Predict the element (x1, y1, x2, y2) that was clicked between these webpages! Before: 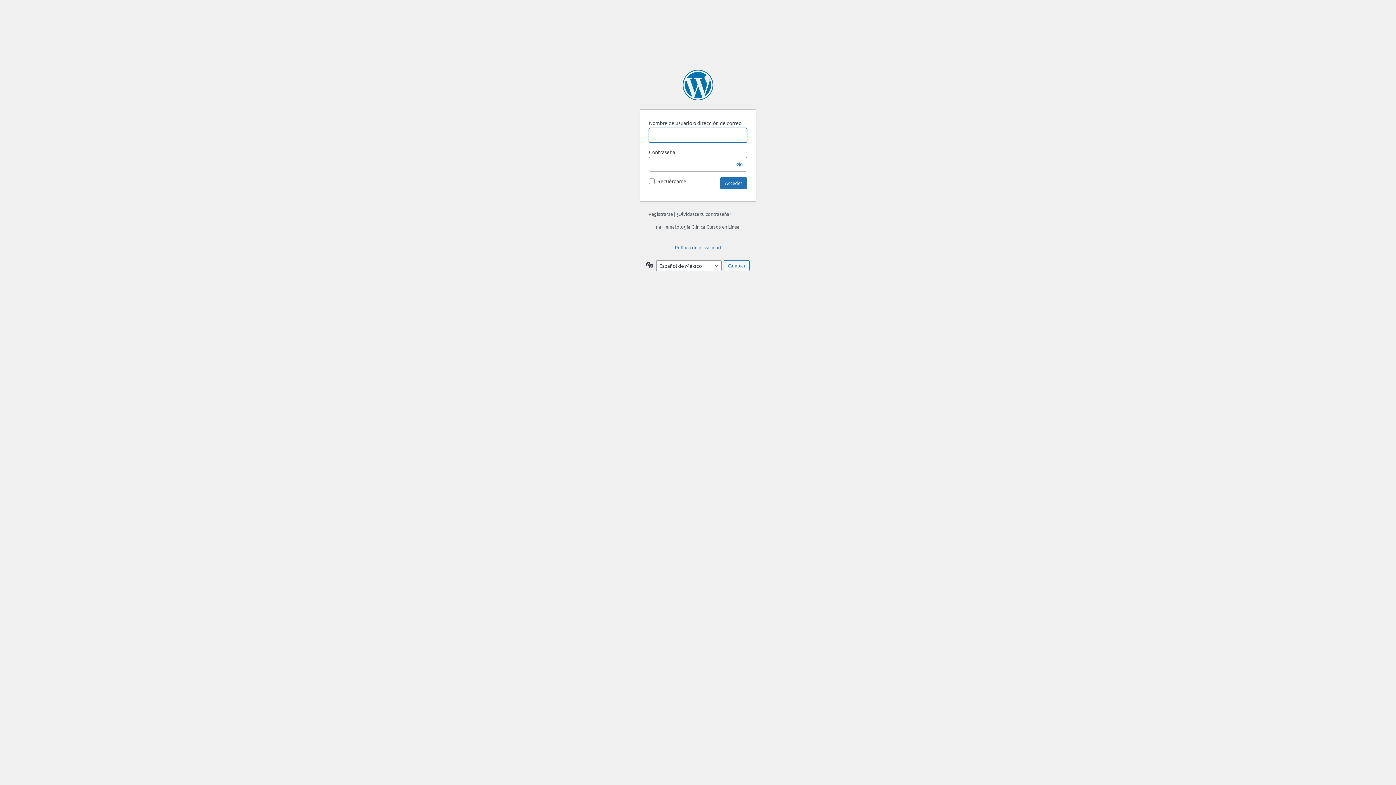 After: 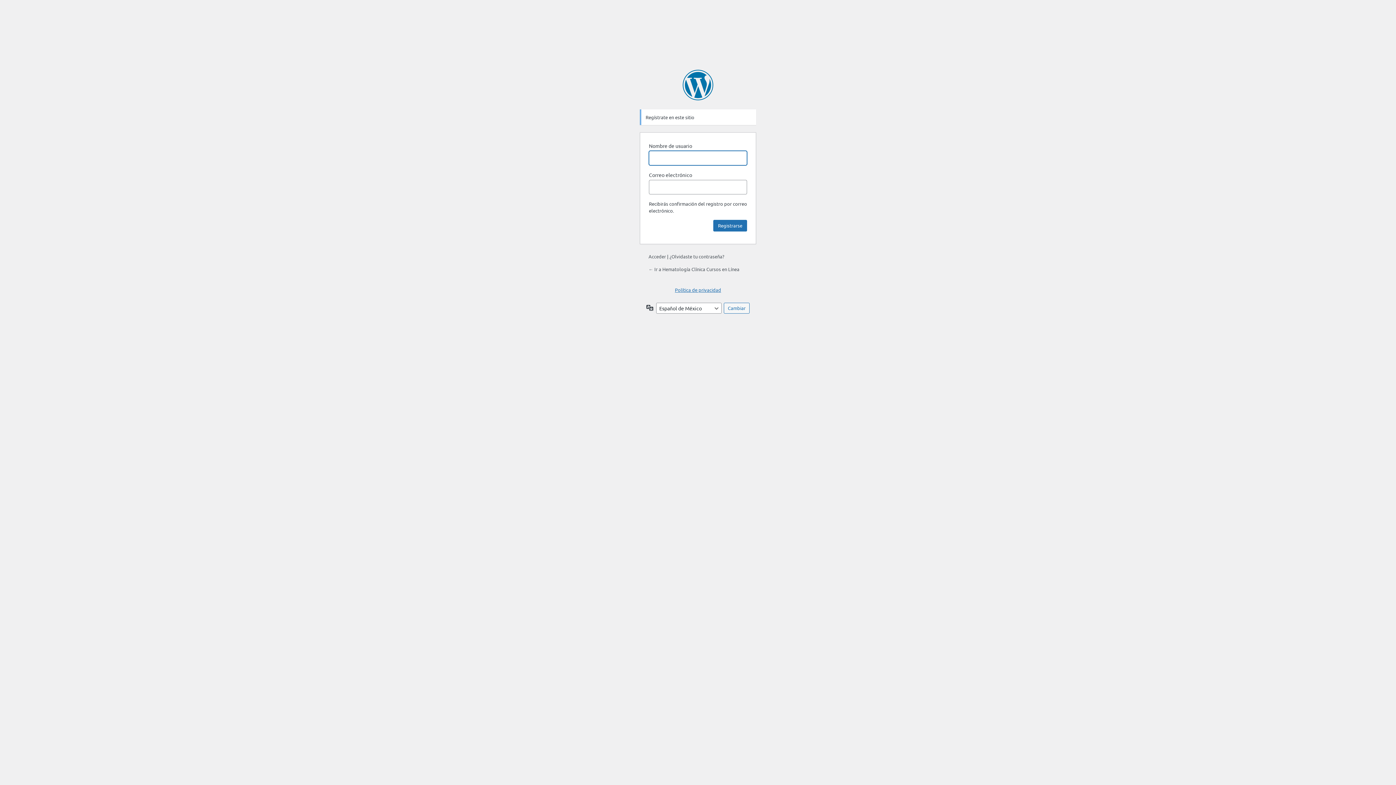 Action: bbox: (648, 210, 673, 217) label: Registrarse